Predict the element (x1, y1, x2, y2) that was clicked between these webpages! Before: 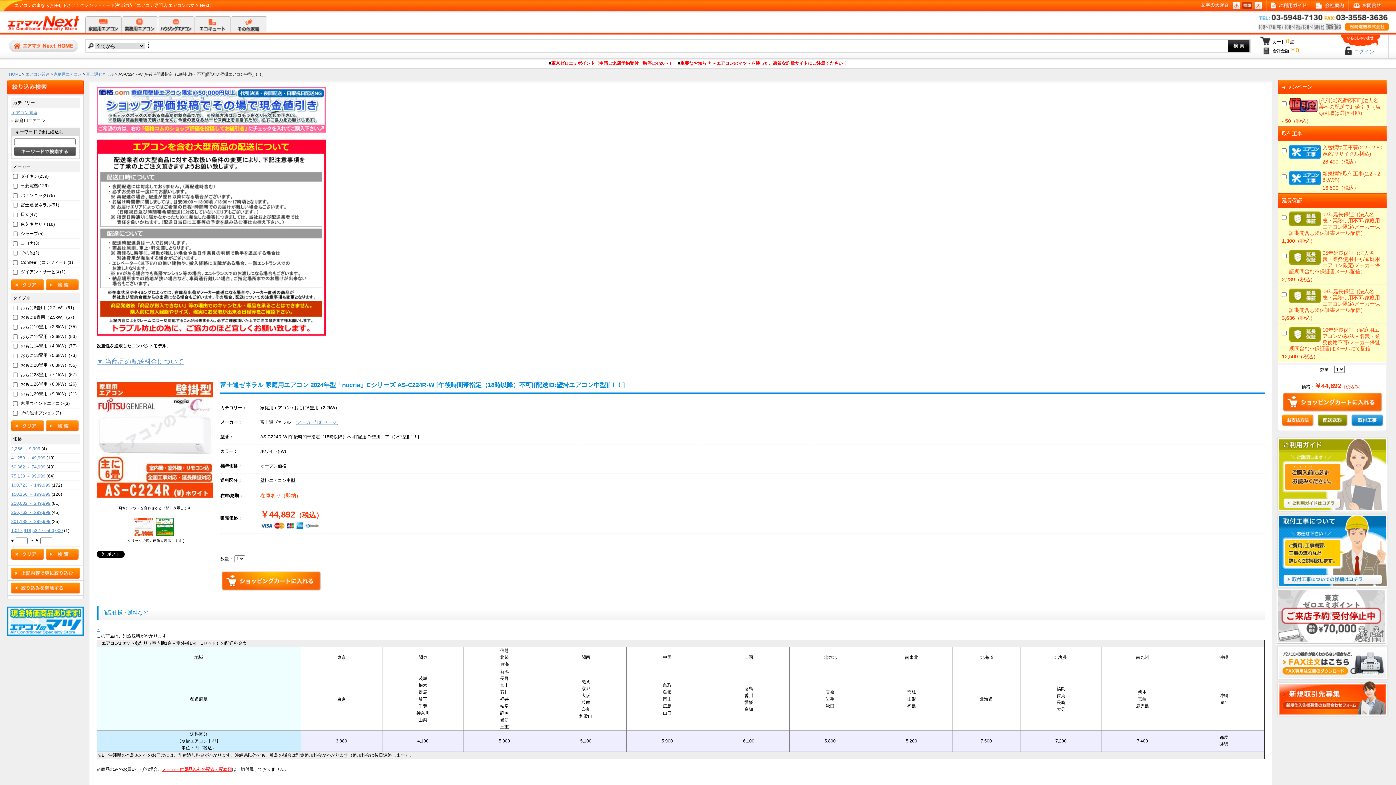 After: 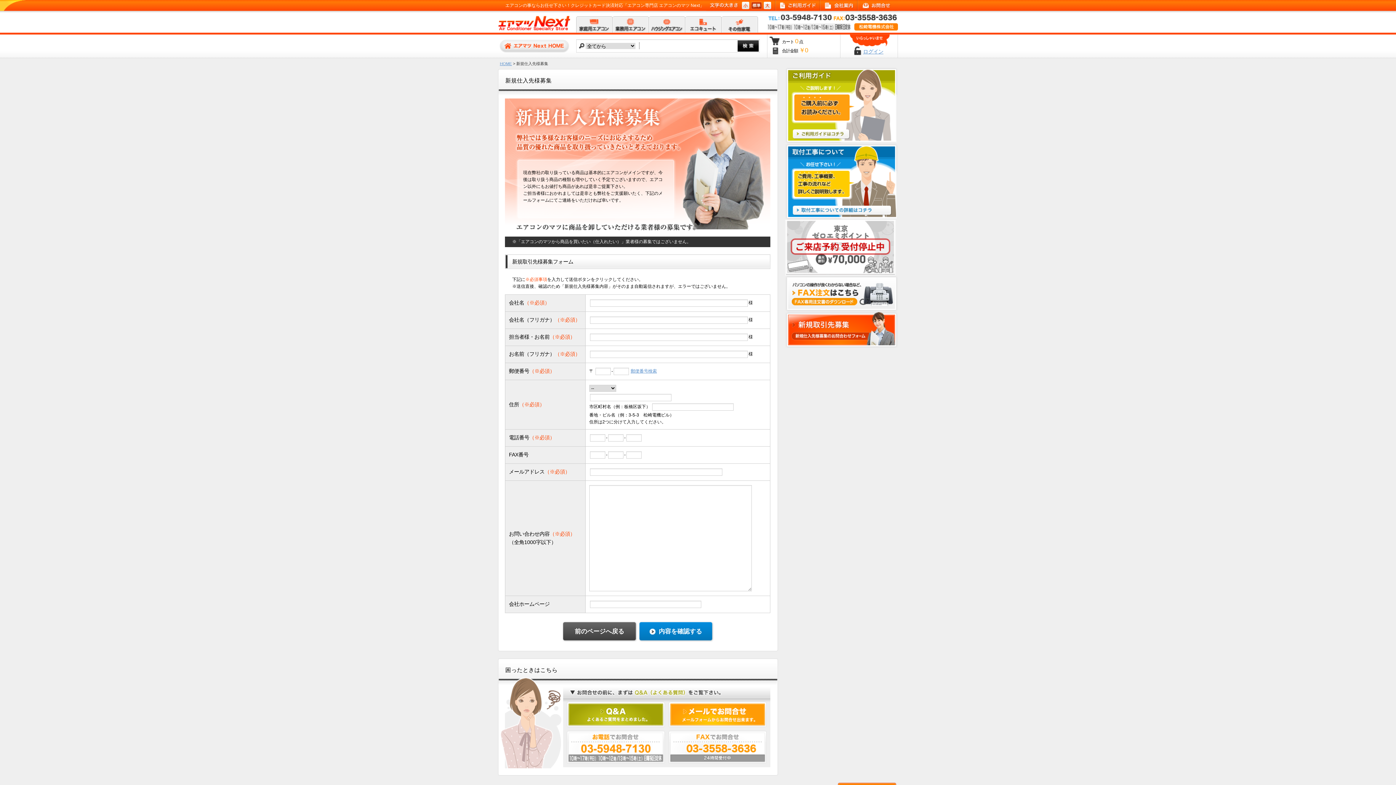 Action: bbox: (1276, 711, 1389, 716)